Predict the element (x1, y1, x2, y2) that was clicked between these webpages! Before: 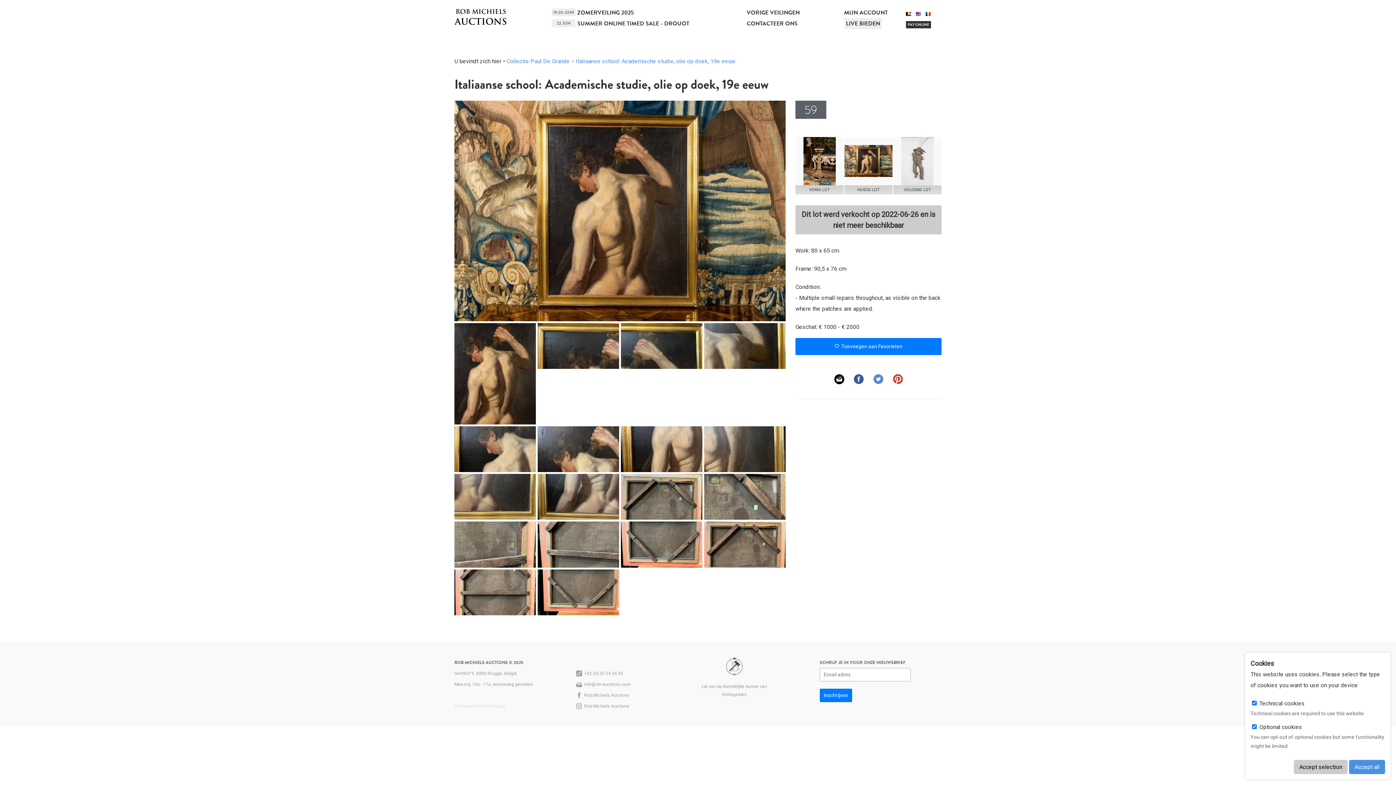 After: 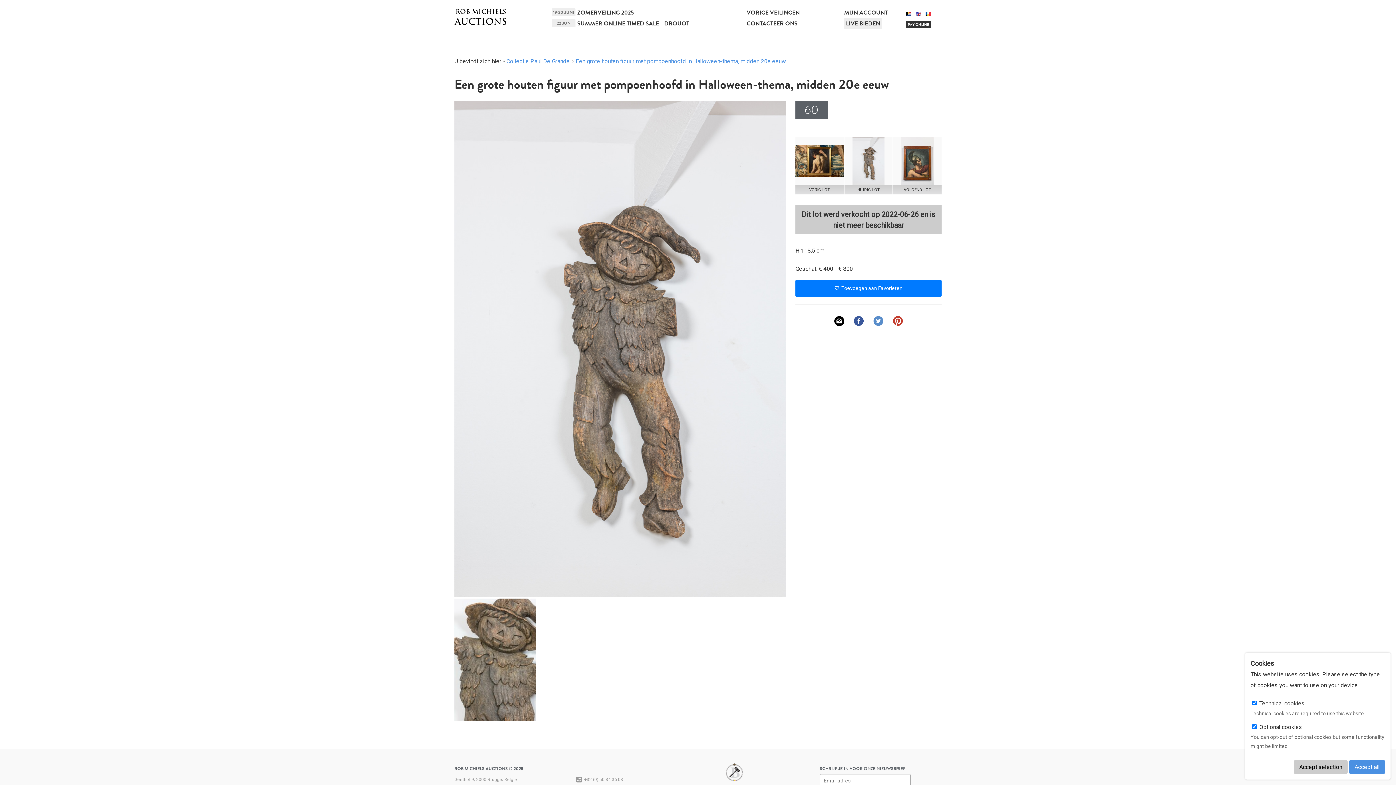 Action: bbox: (893, 137, 941, 194) label: VOLGEND LOT